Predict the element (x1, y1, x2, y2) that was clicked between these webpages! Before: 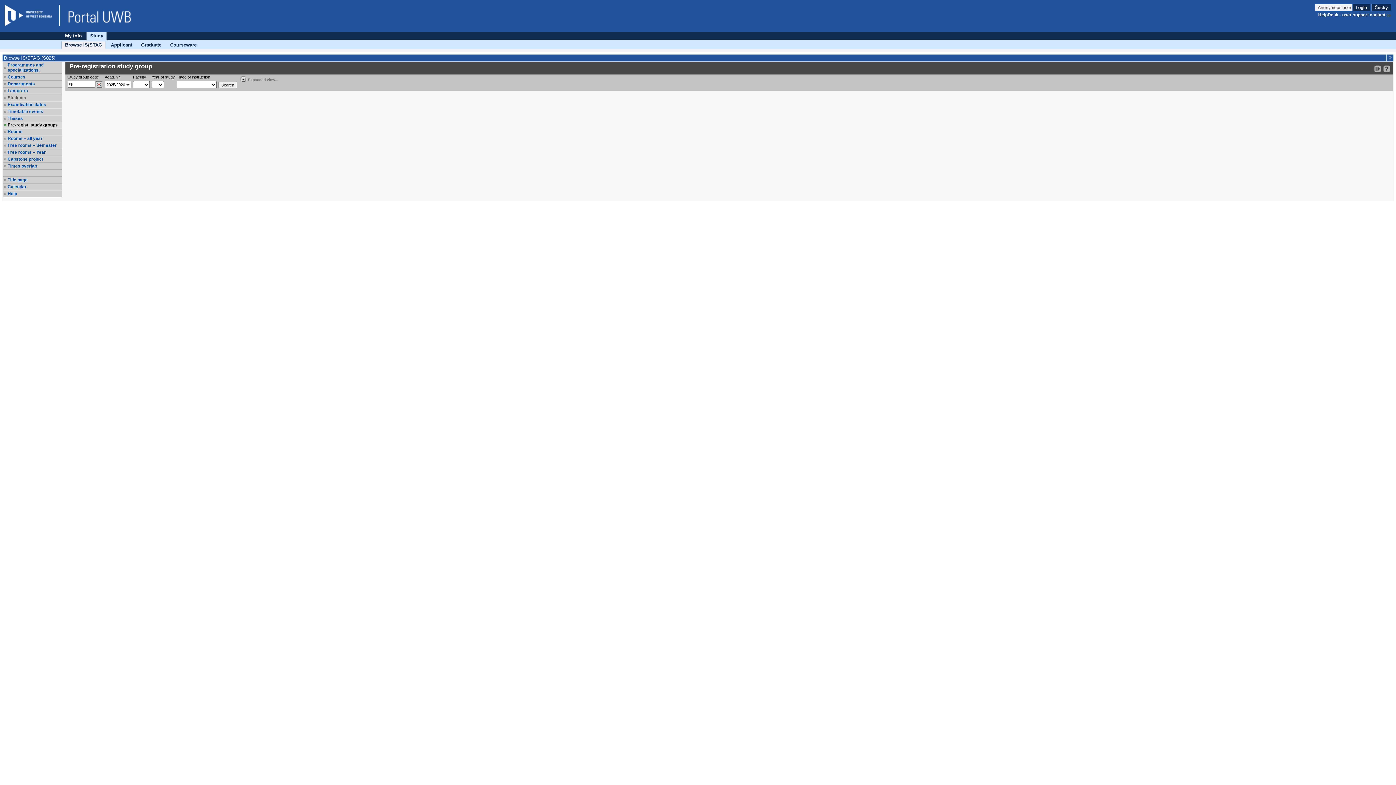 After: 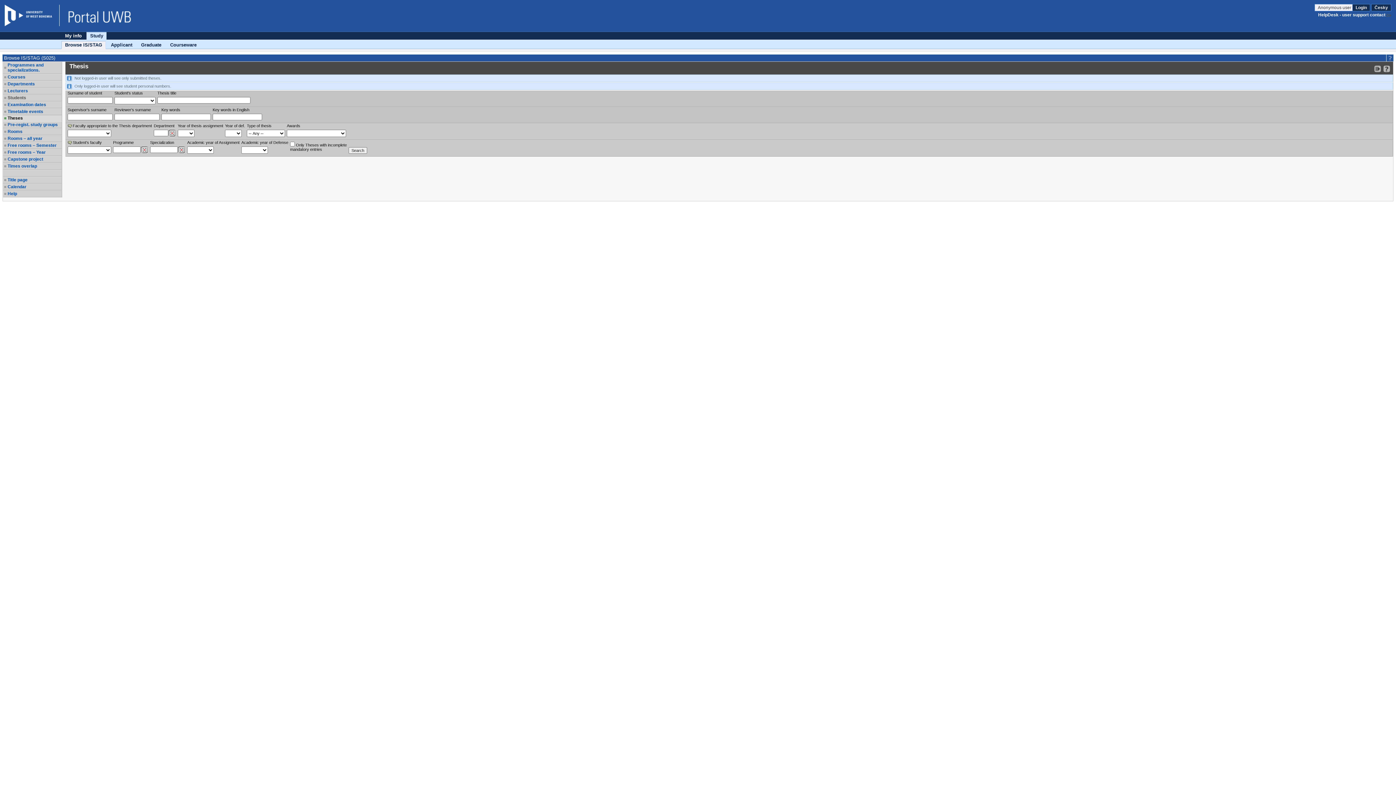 Action: bbox: (7, 116, 61, 121) label: Theses